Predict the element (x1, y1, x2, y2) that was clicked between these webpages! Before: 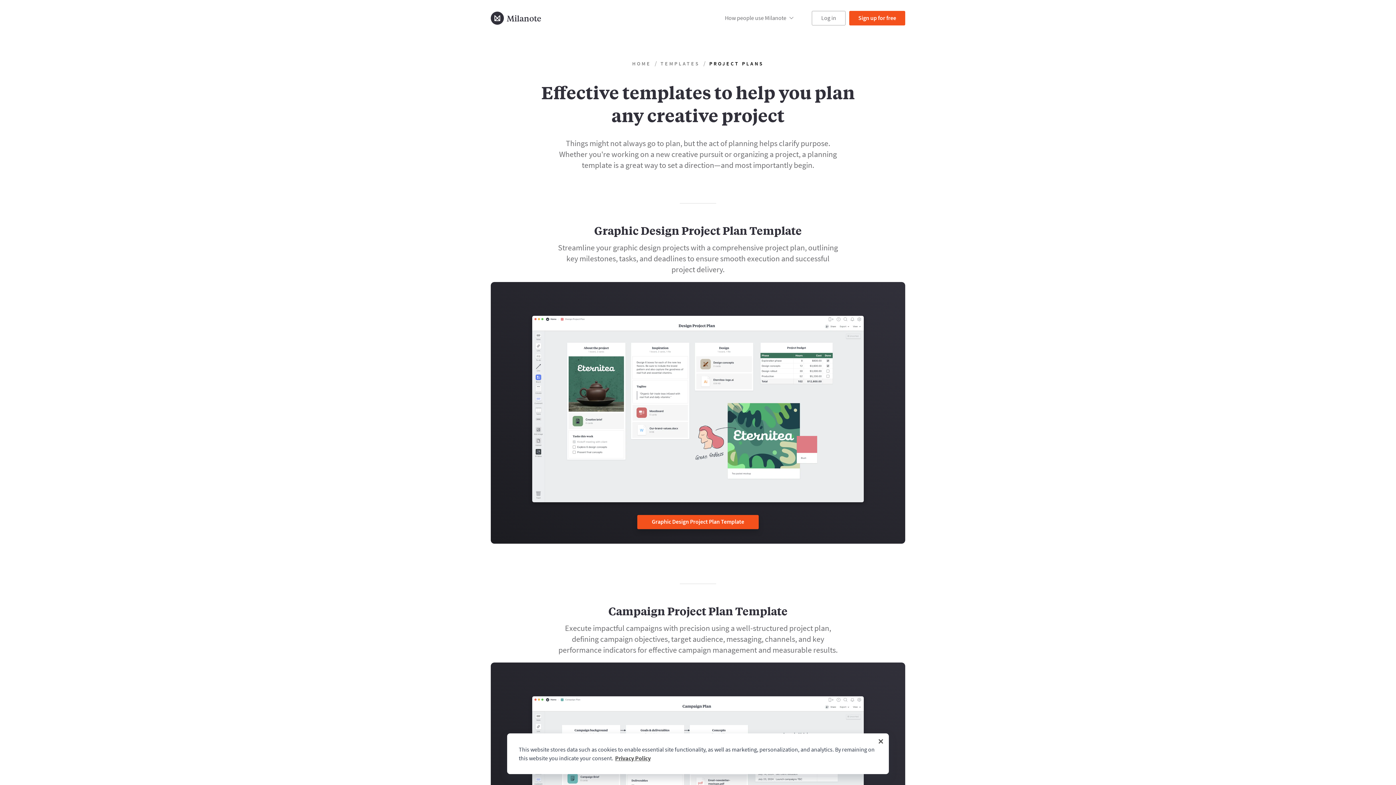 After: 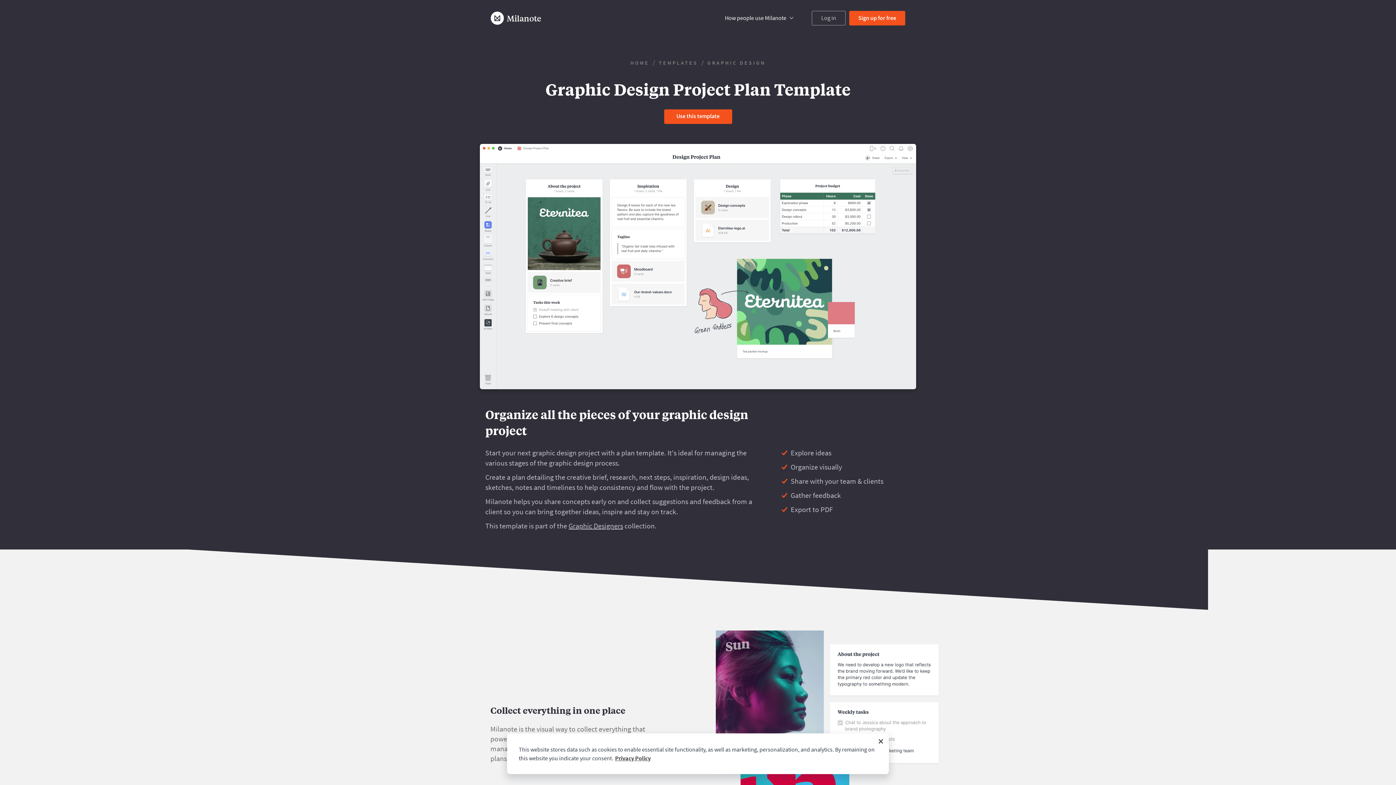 Action: bbox: (637, 515, 758, 529) label: Graphic Design Project Plan Template